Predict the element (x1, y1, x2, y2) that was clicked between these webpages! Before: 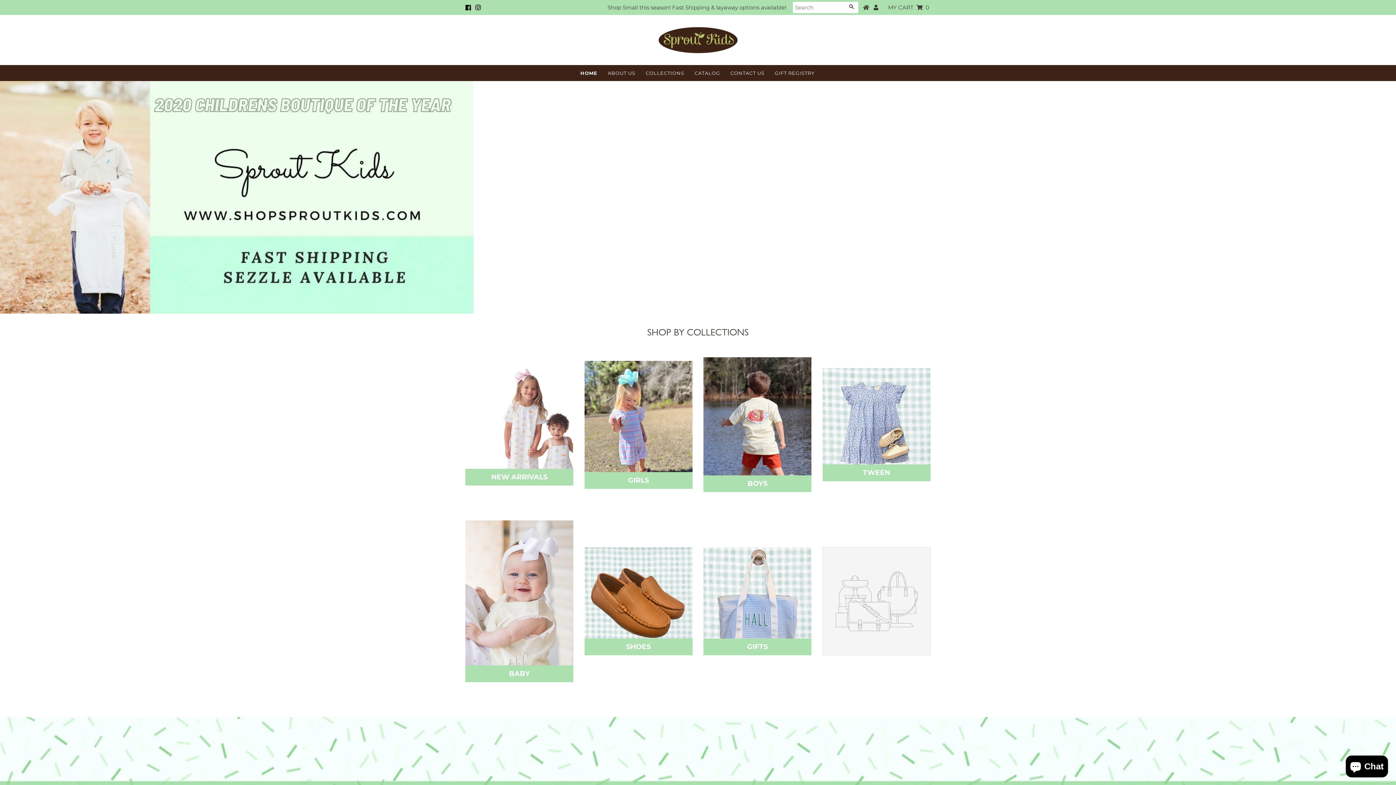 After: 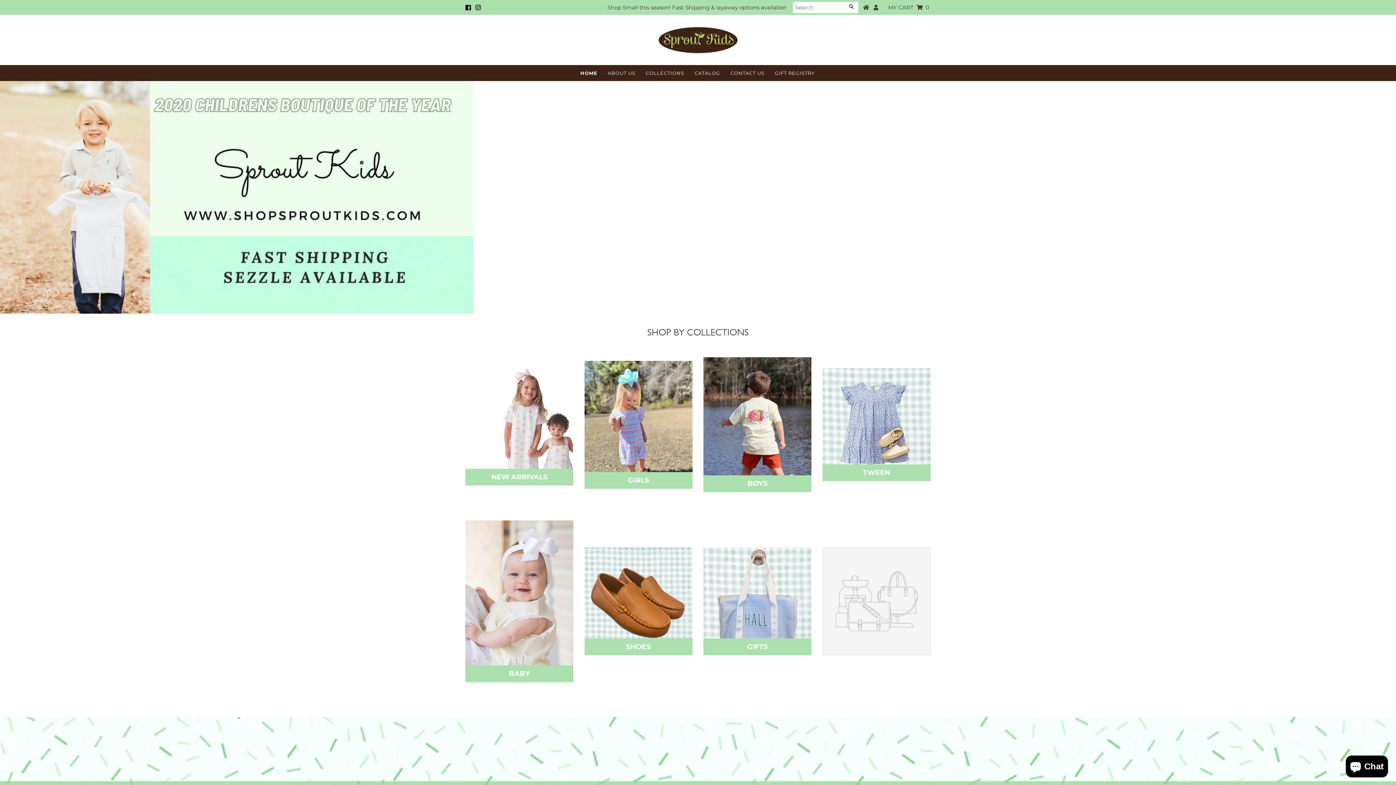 Action: bbox: (861, 1, 870, 13)